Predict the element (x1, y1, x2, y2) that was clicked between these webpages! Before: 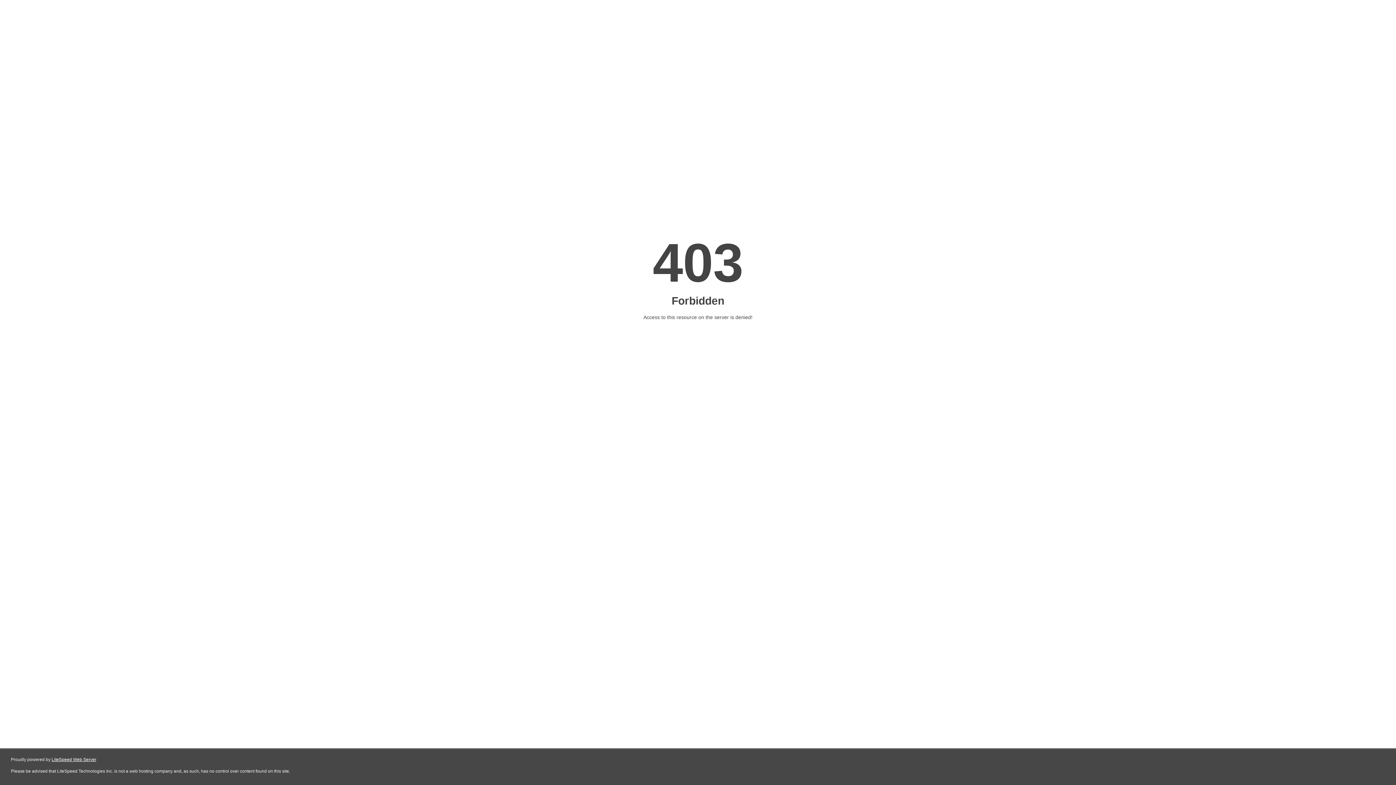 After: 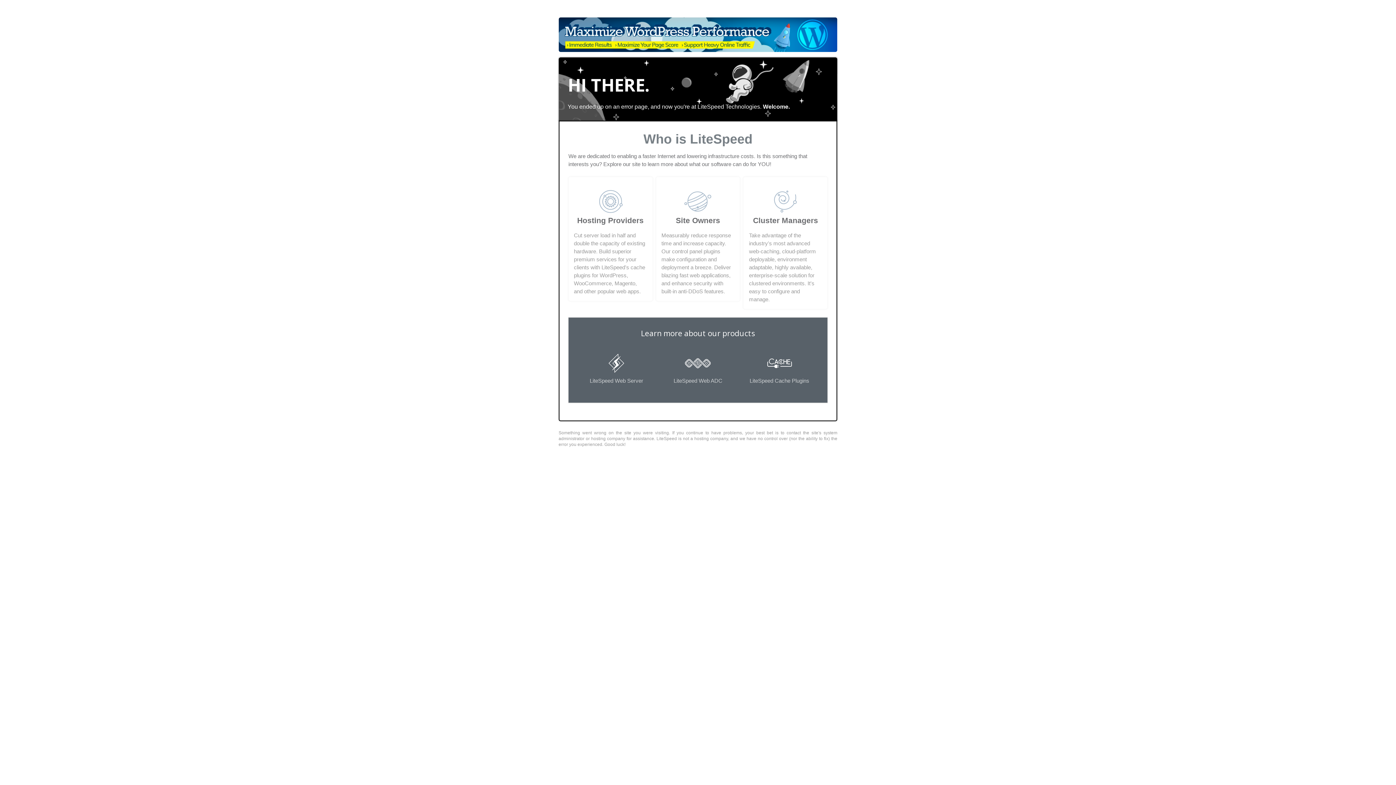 Action: bbox: (51, 757, 96, 762) label: LiteSpeed Web Server